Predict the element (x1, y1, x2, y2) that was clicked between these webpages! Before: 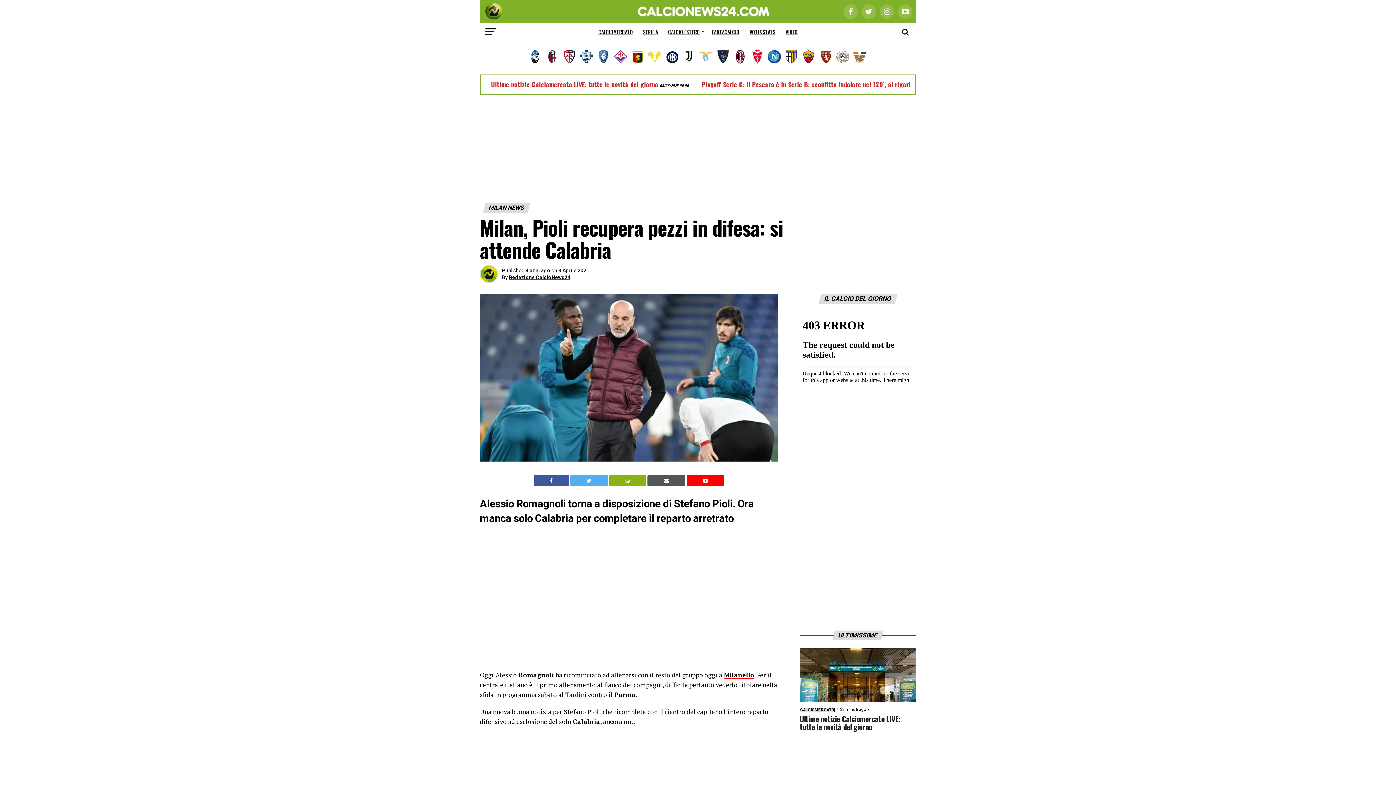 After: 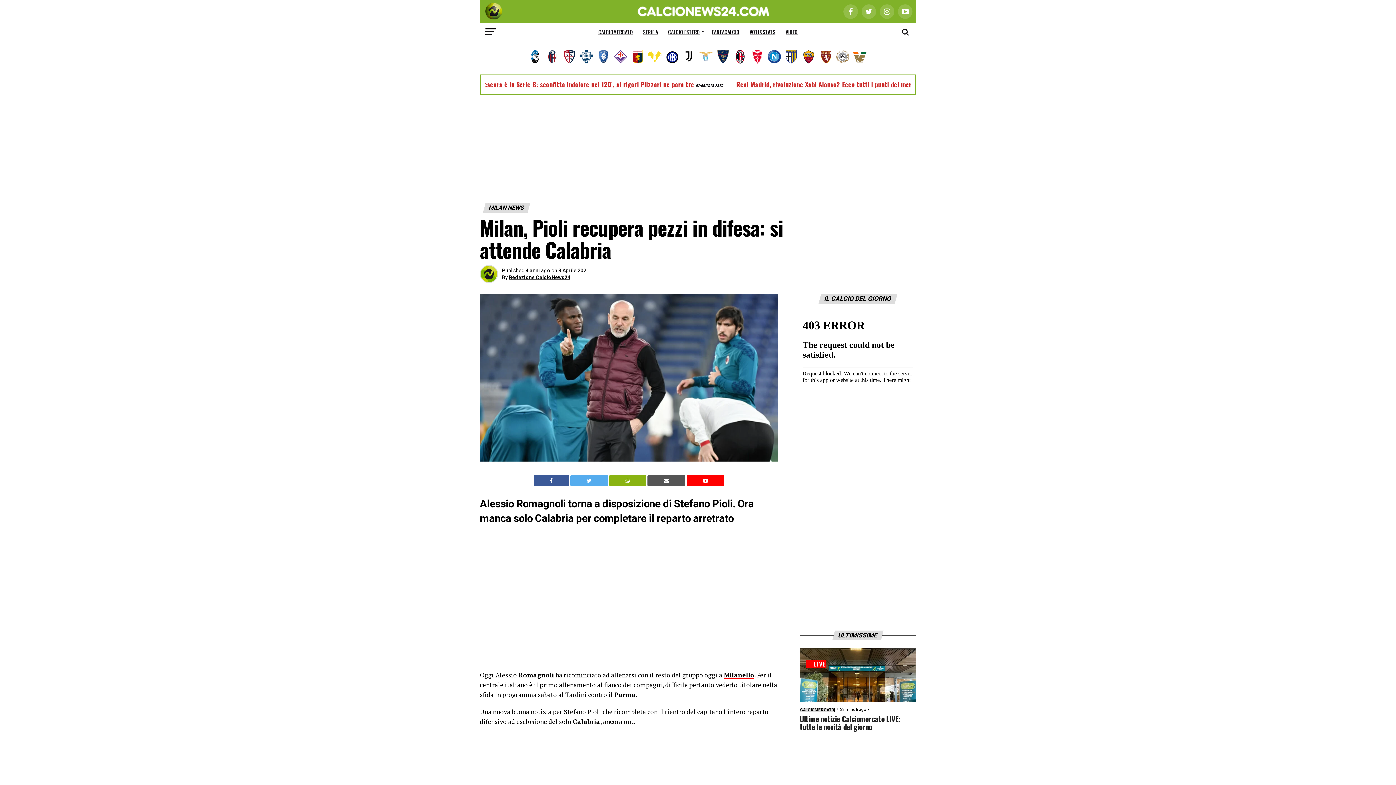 Action: bbox: (570, 475, 609, 486) label:  